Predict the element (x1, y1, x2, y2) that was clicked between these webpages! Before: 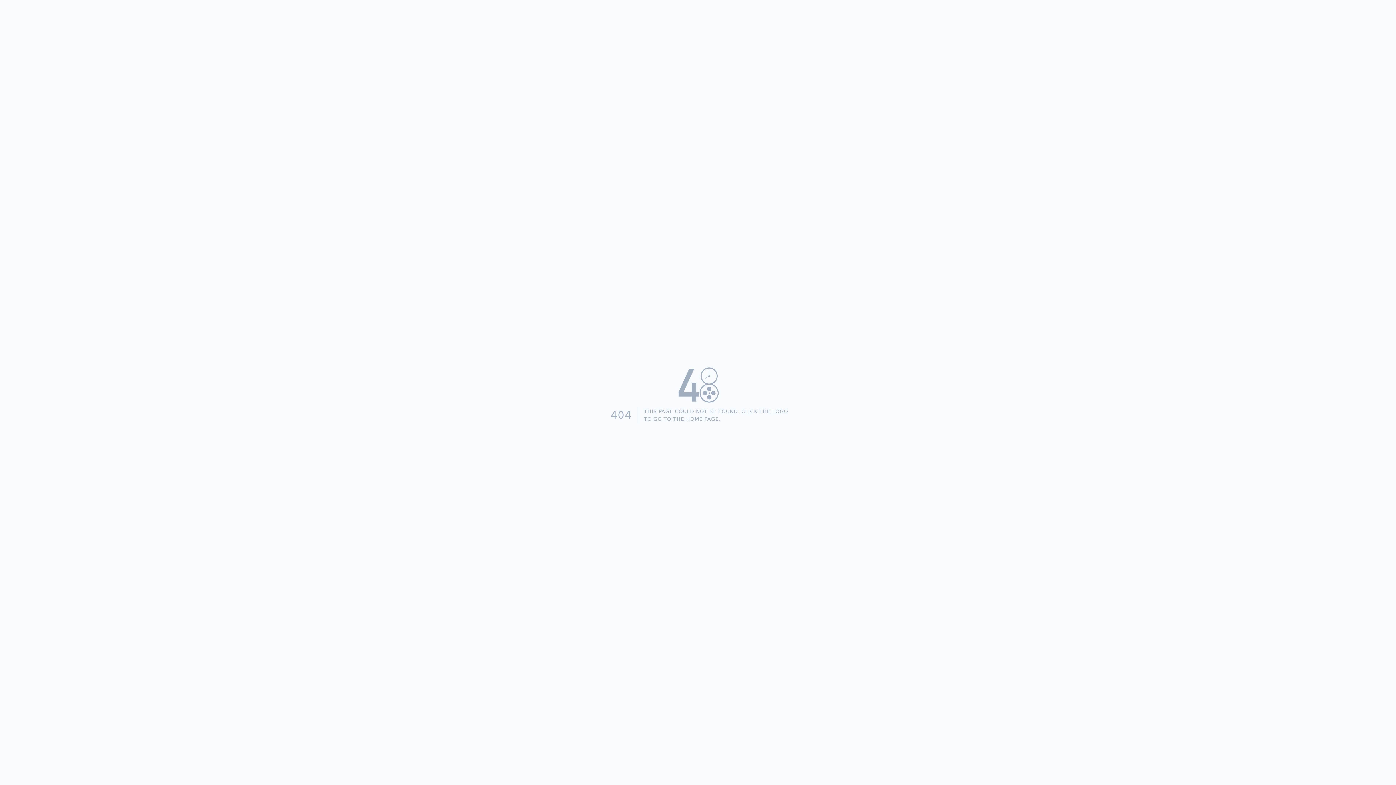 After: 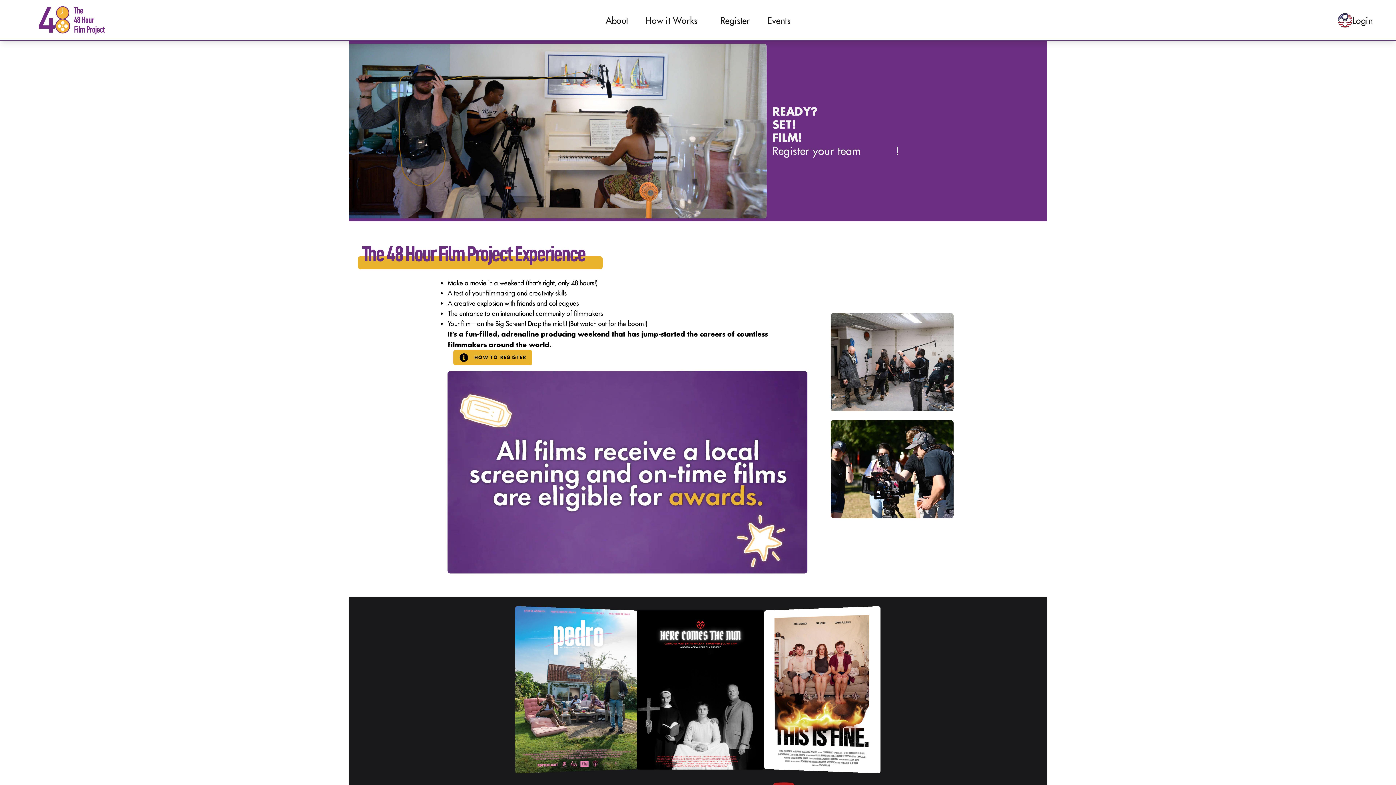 Action: bbox: (605, 362, 791, 407)